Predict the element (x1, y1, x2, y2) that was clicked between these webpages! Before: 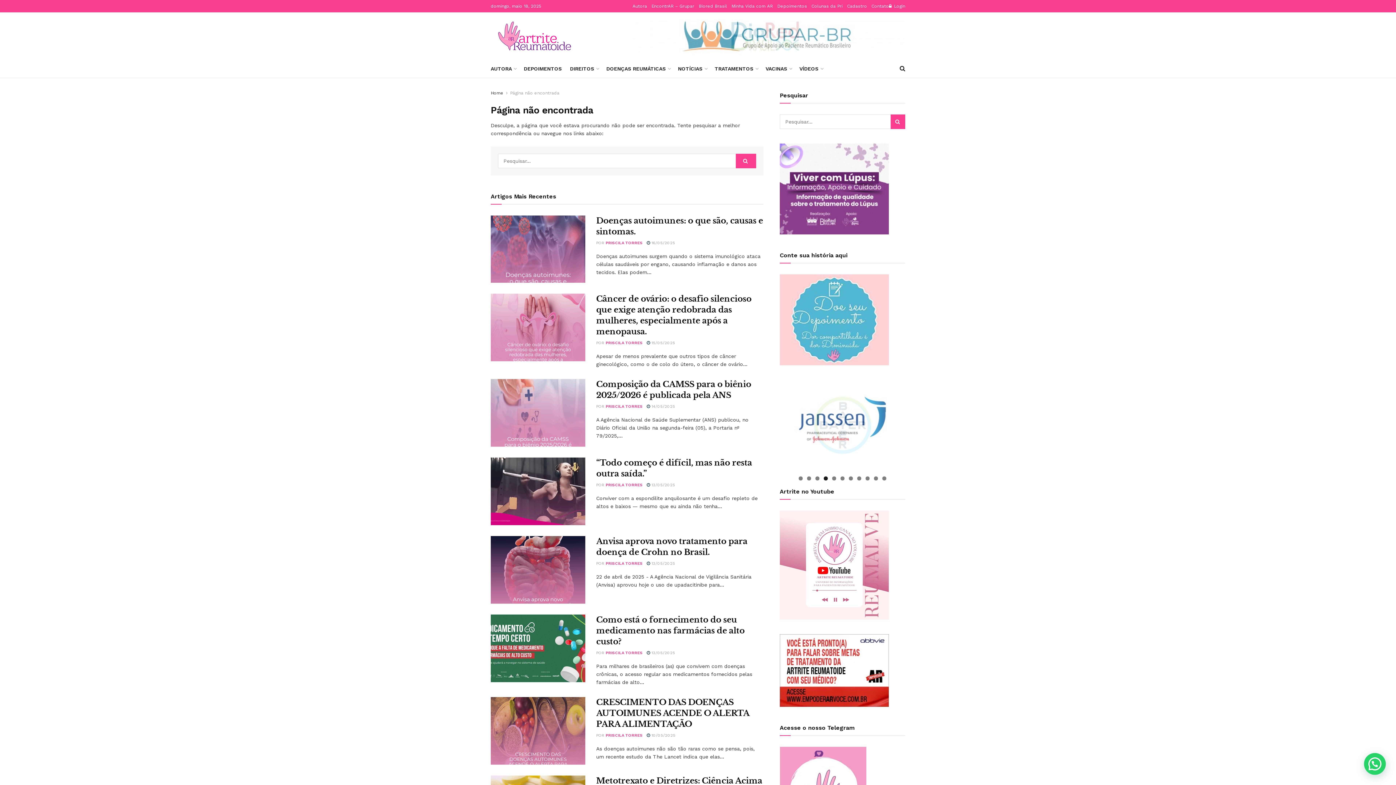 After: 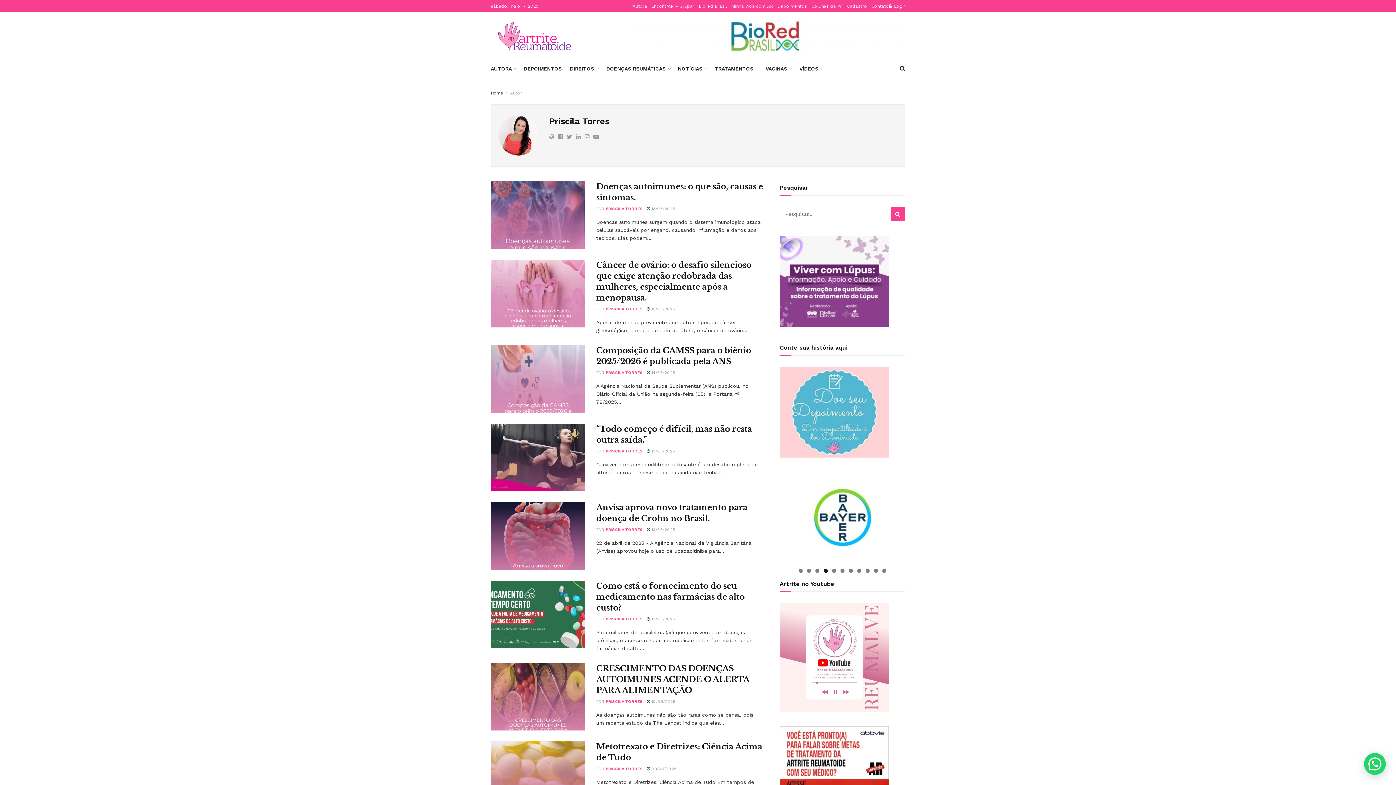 Action: label: PRISCILA TORRES bbox: (605, 340, 642, 345)